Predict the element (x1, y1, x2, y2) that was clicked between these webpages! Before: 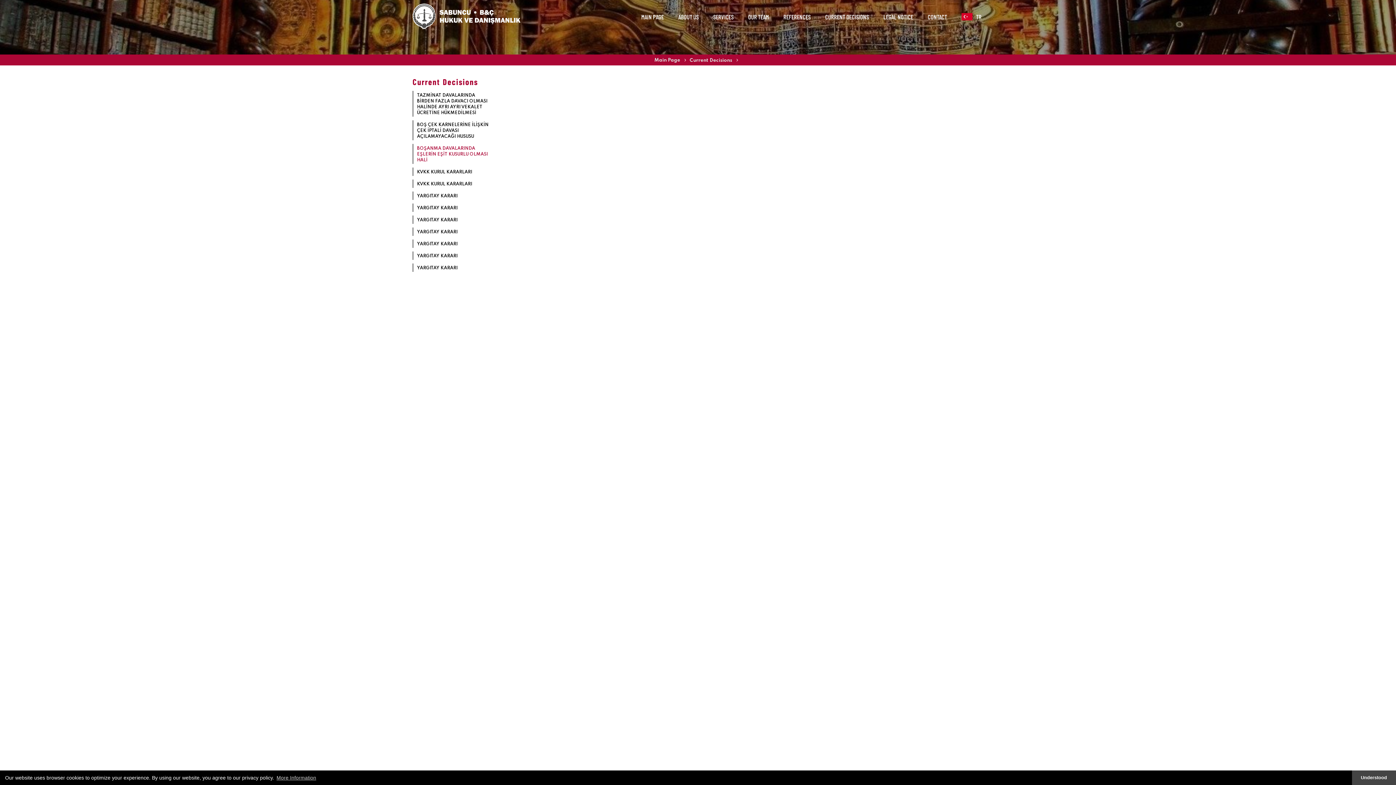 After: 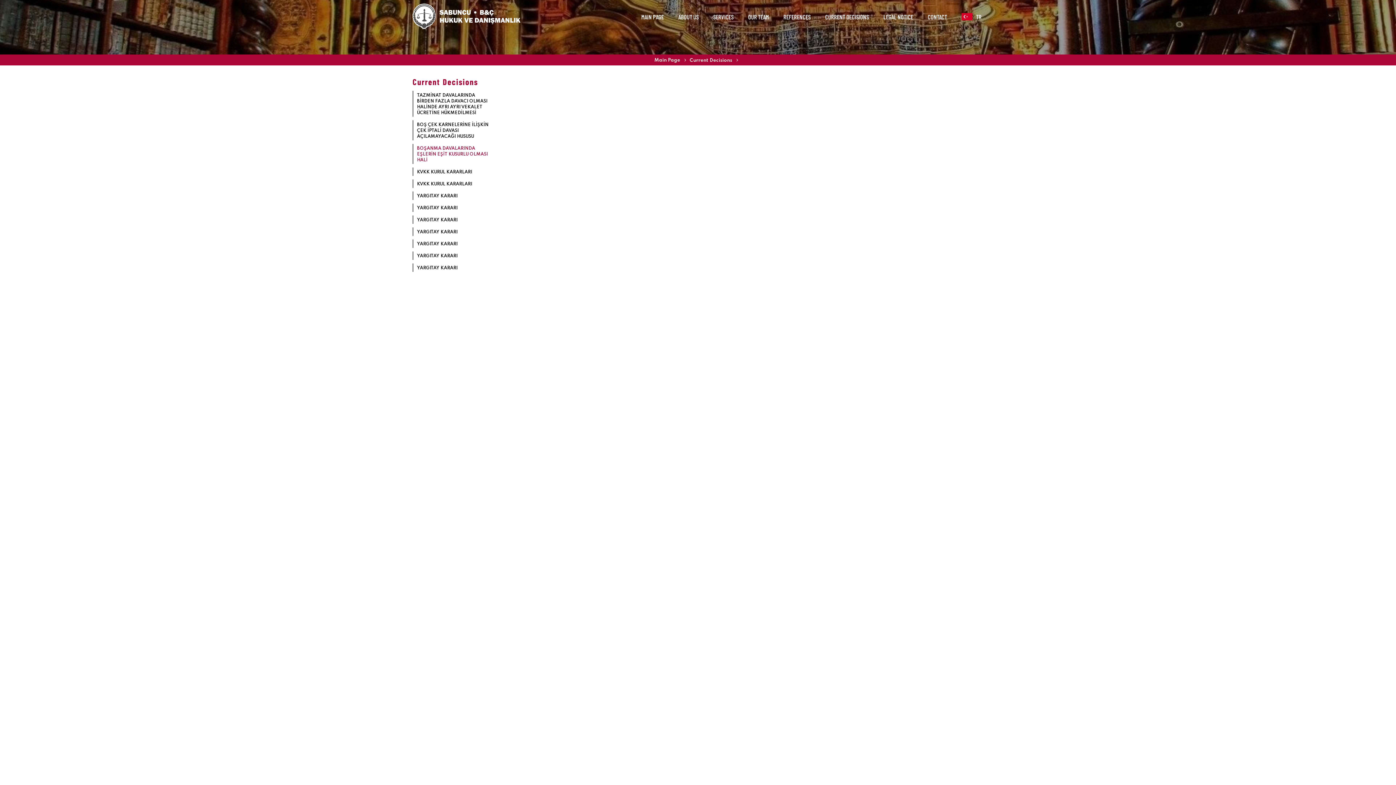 Action: bbox: (1352, 770, 1396, 785) label: dismiss cookie message